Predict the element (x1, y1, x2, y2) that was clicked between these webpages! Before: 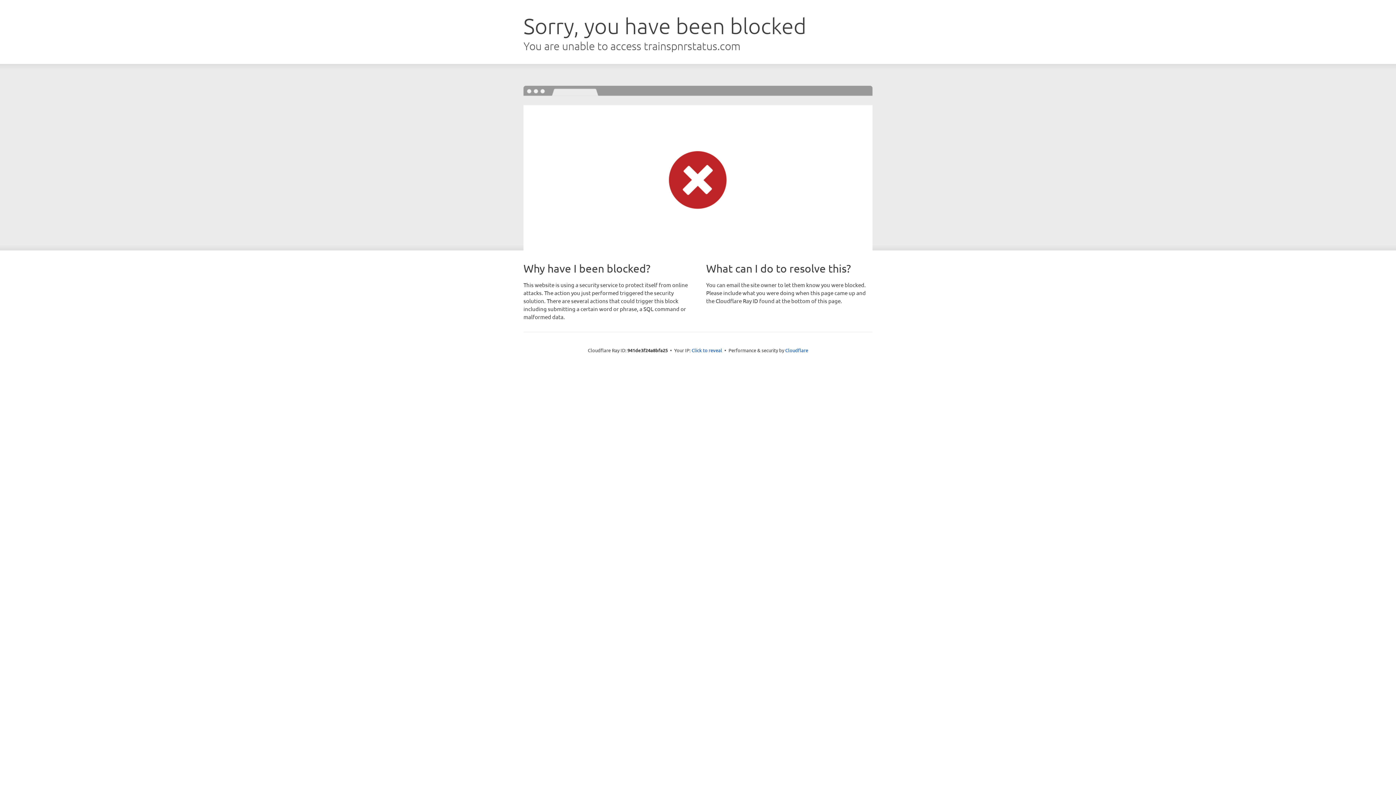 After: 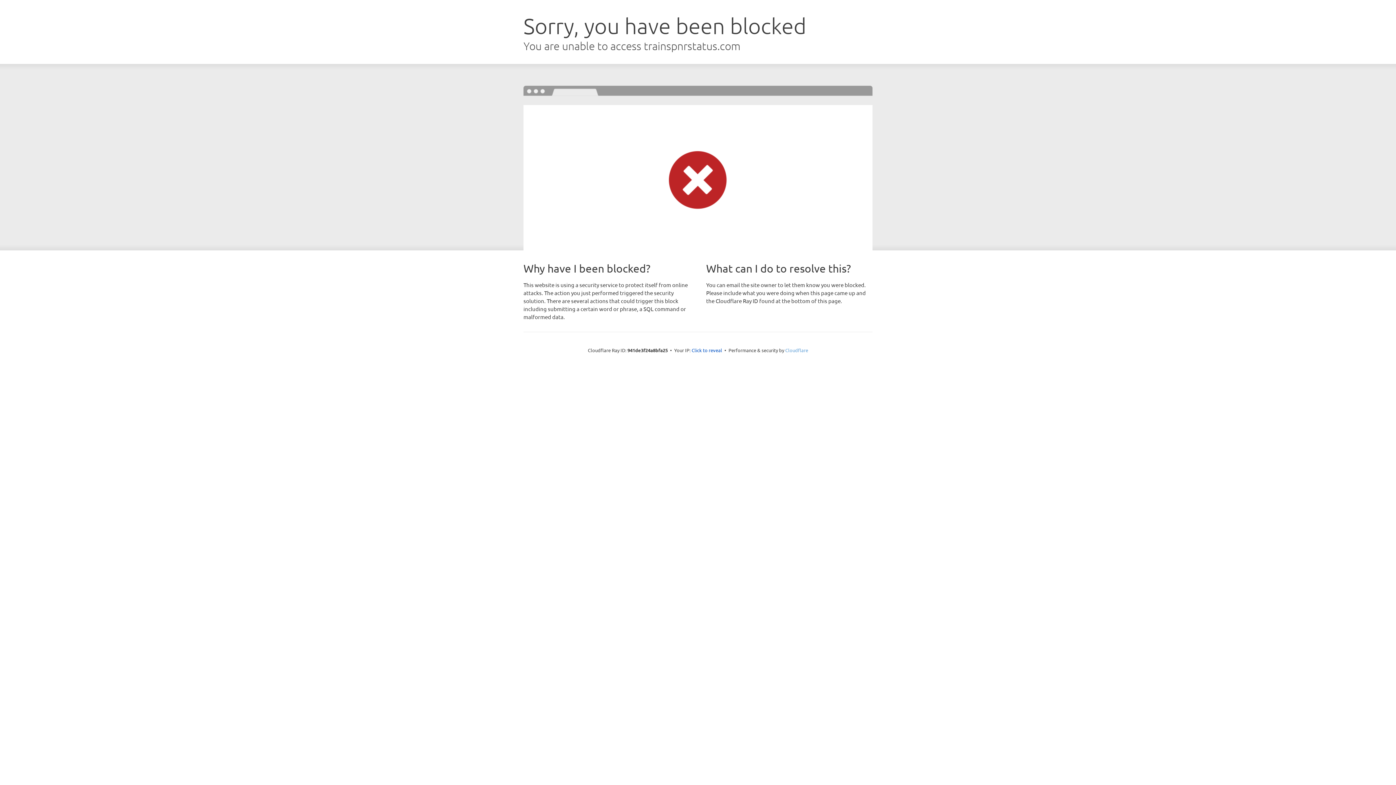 Action: bbox: (785, 347, 808, 353) label: Cloudflare